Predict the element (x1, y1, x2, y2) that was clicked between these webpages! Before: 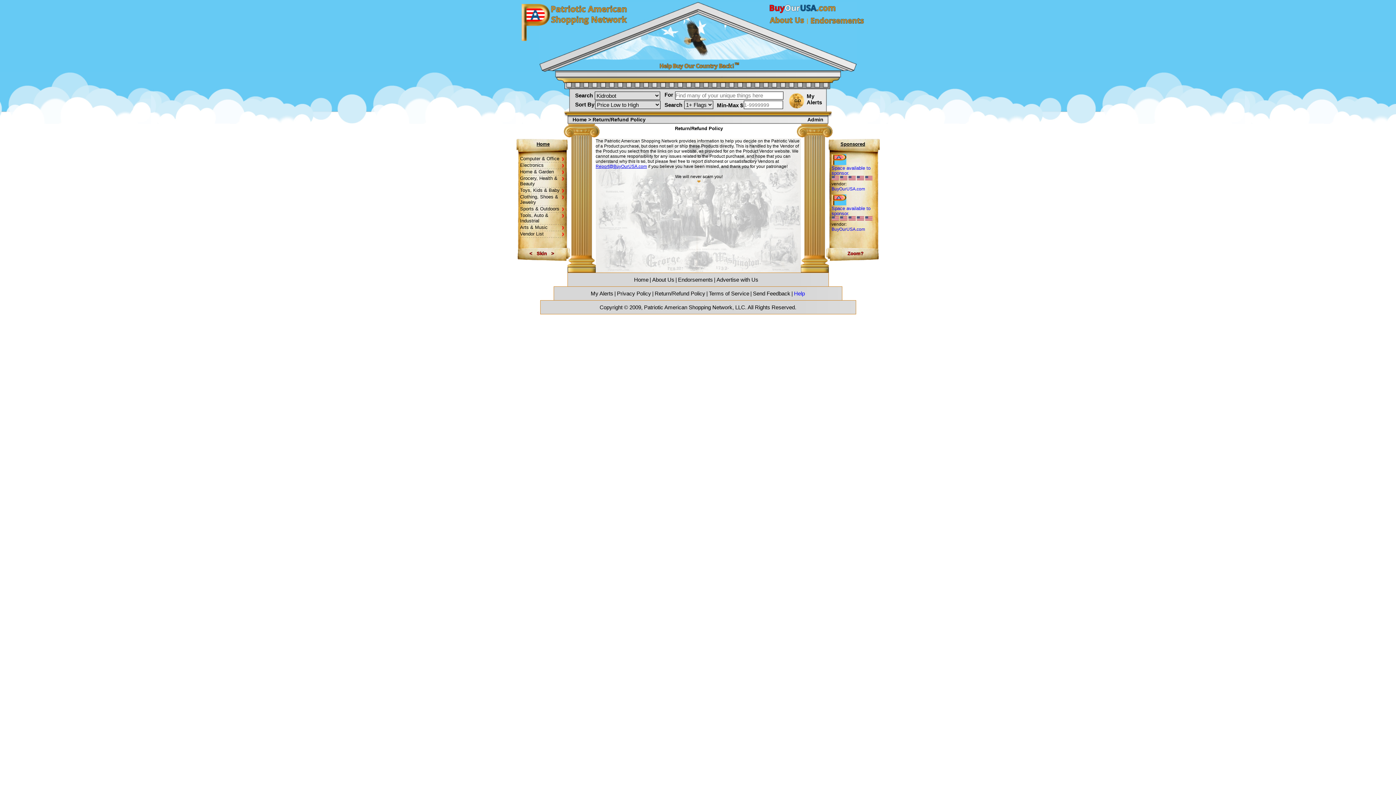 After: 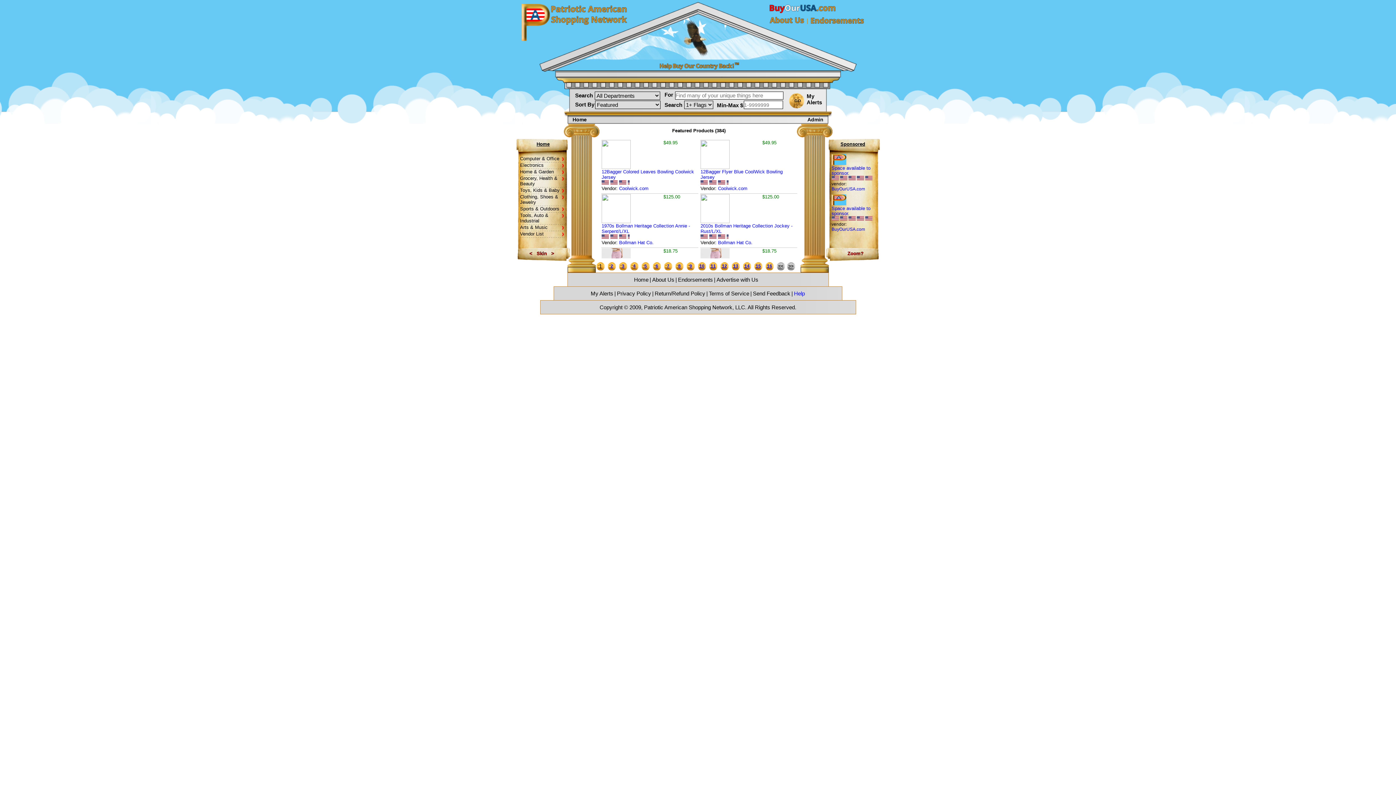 Action: bbox: (521, 37, 628, 42)